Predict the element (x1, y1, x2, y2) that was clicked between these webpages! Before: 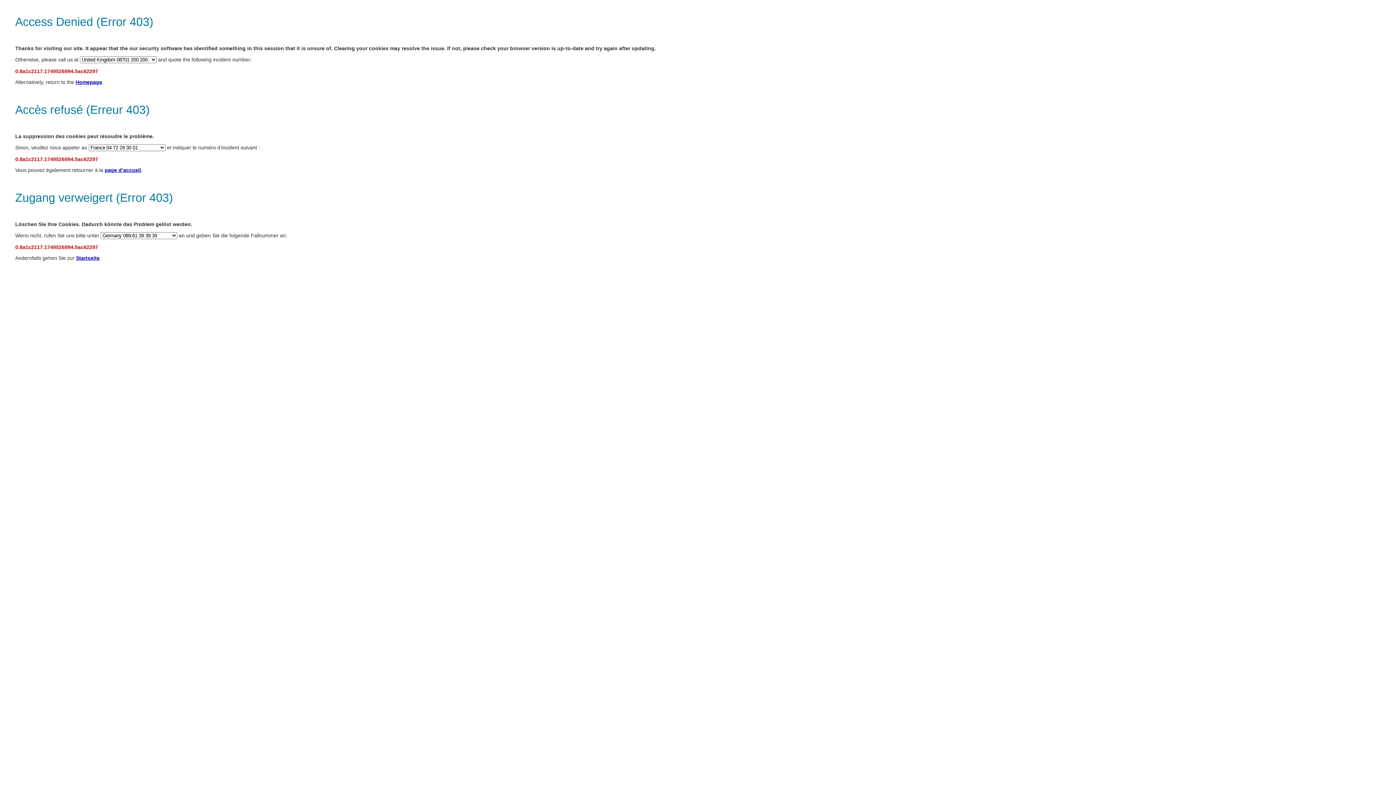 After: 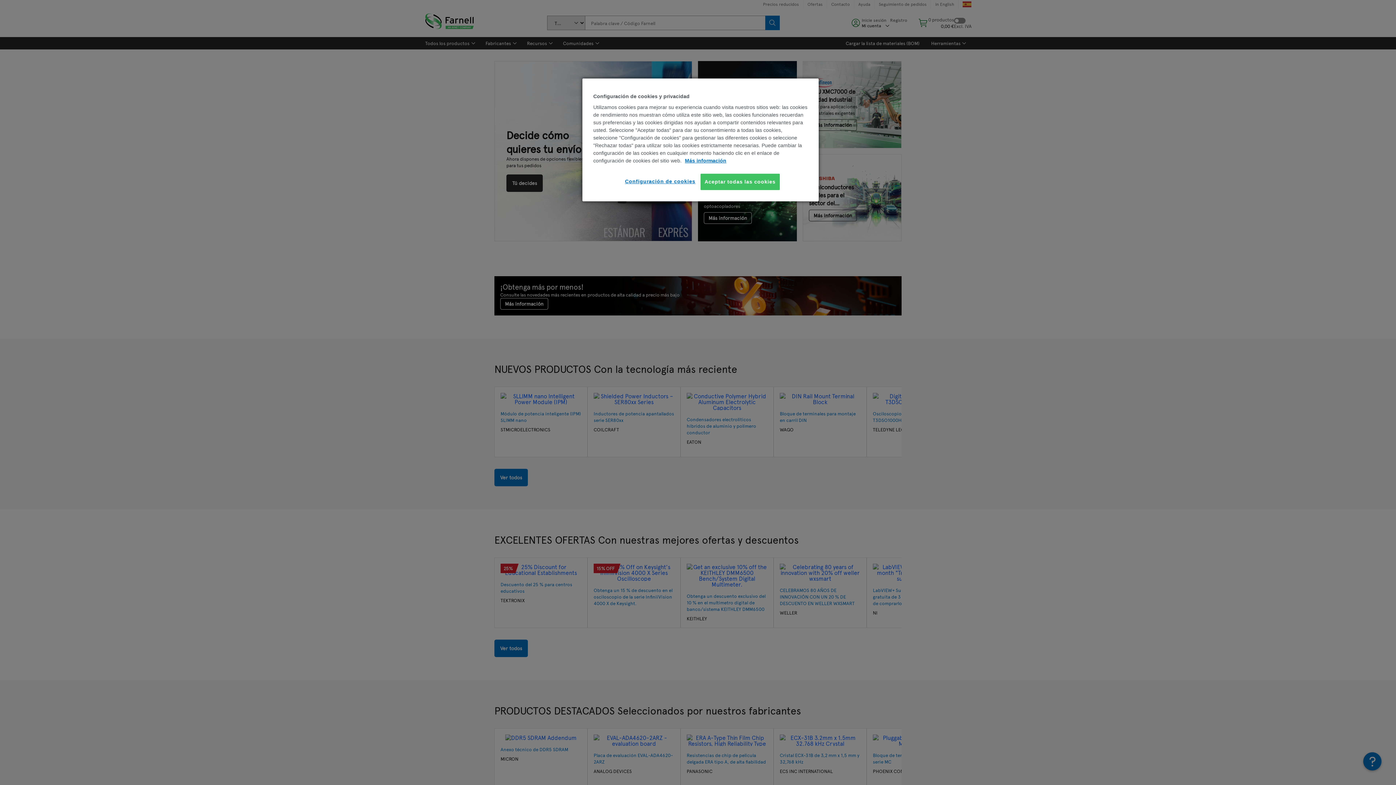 Action: label: Homepage bbox: (75, 79, 102, 85)